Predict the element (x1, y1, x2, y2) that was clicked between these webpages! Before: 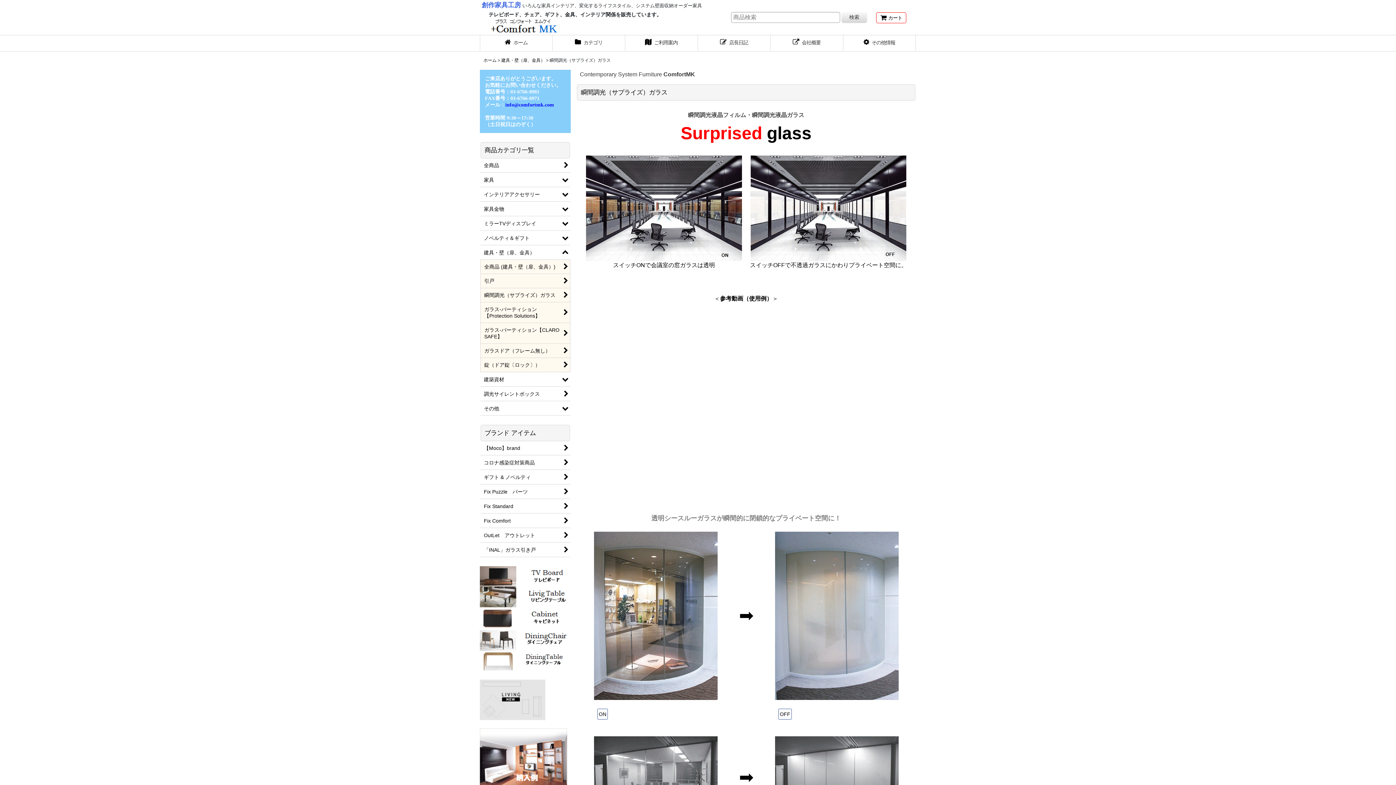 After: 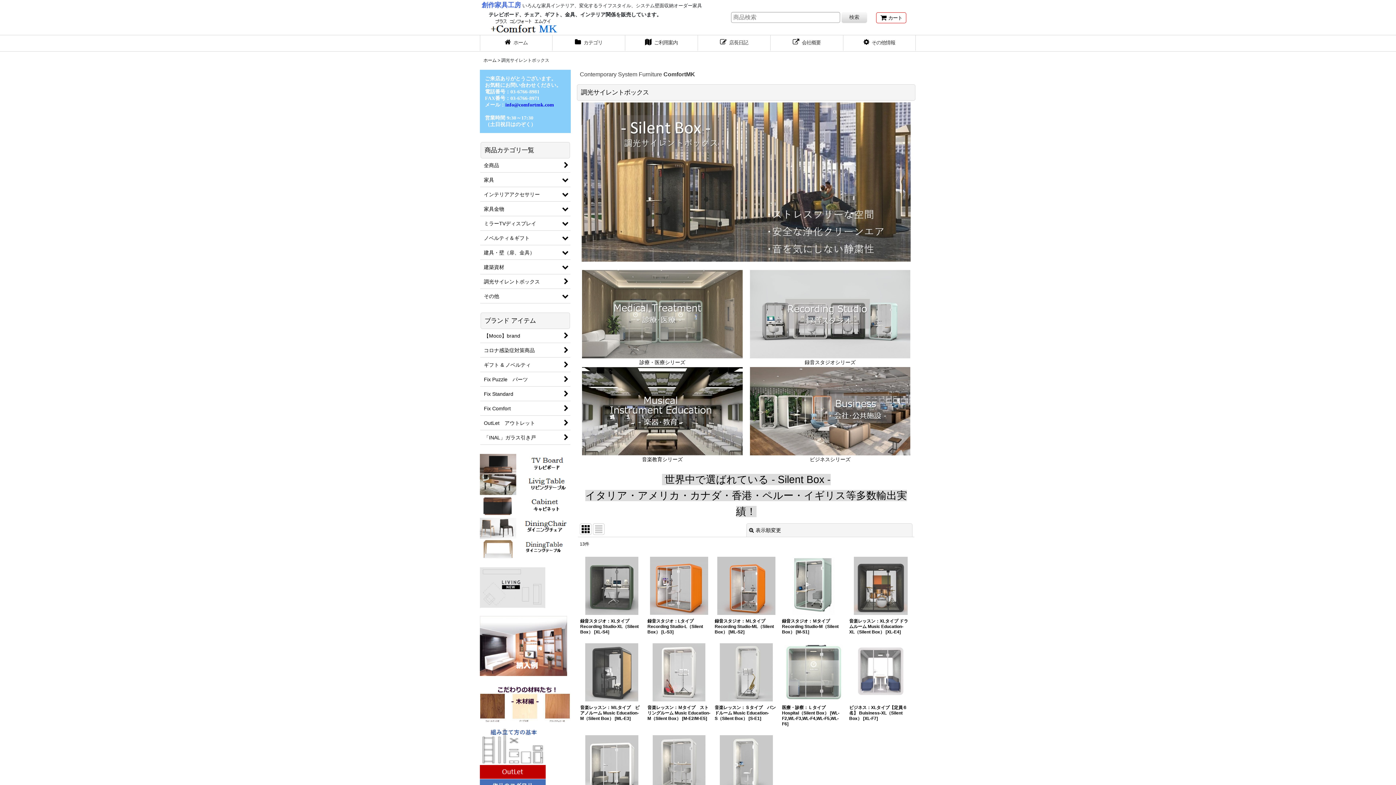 Action: bbox: (480, 387, 570, 401) label: 調光サイレントボックス